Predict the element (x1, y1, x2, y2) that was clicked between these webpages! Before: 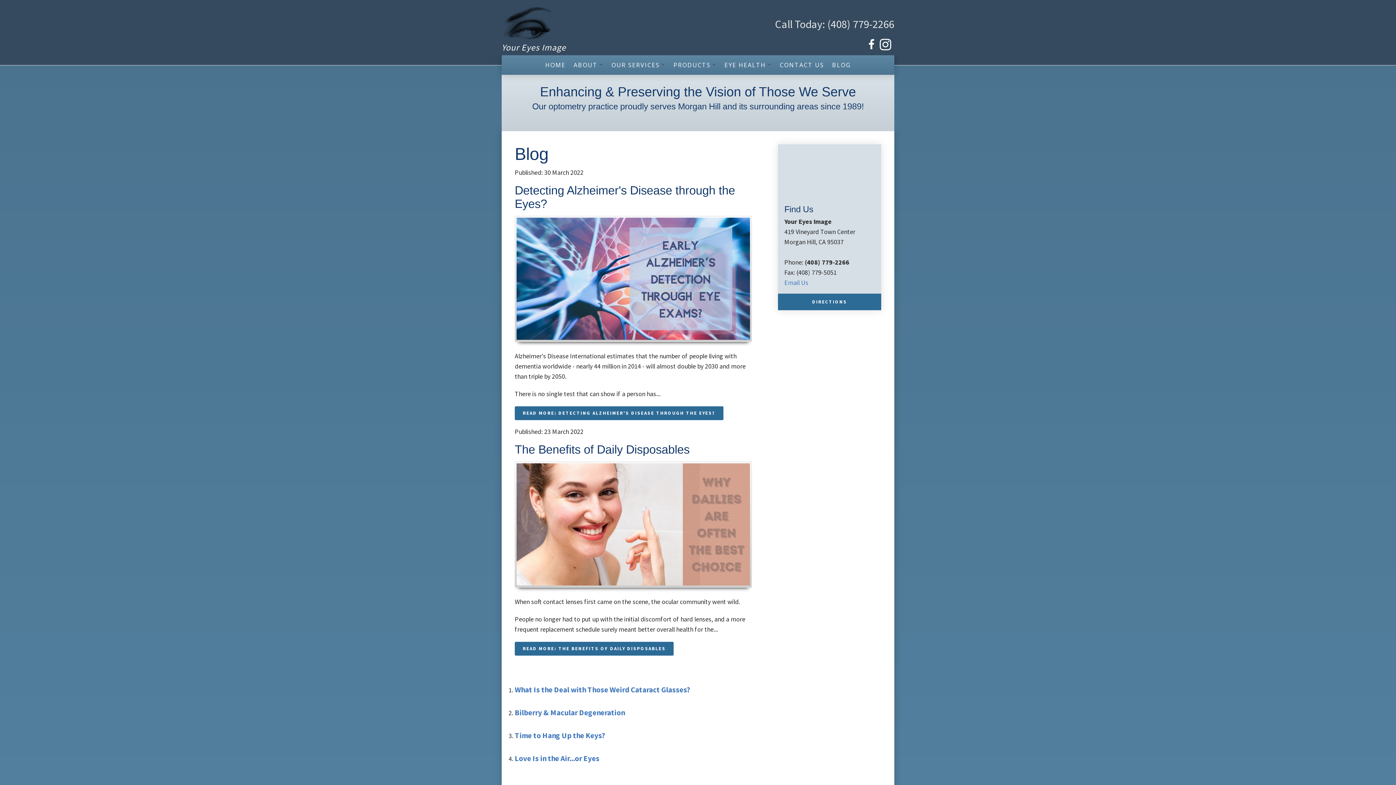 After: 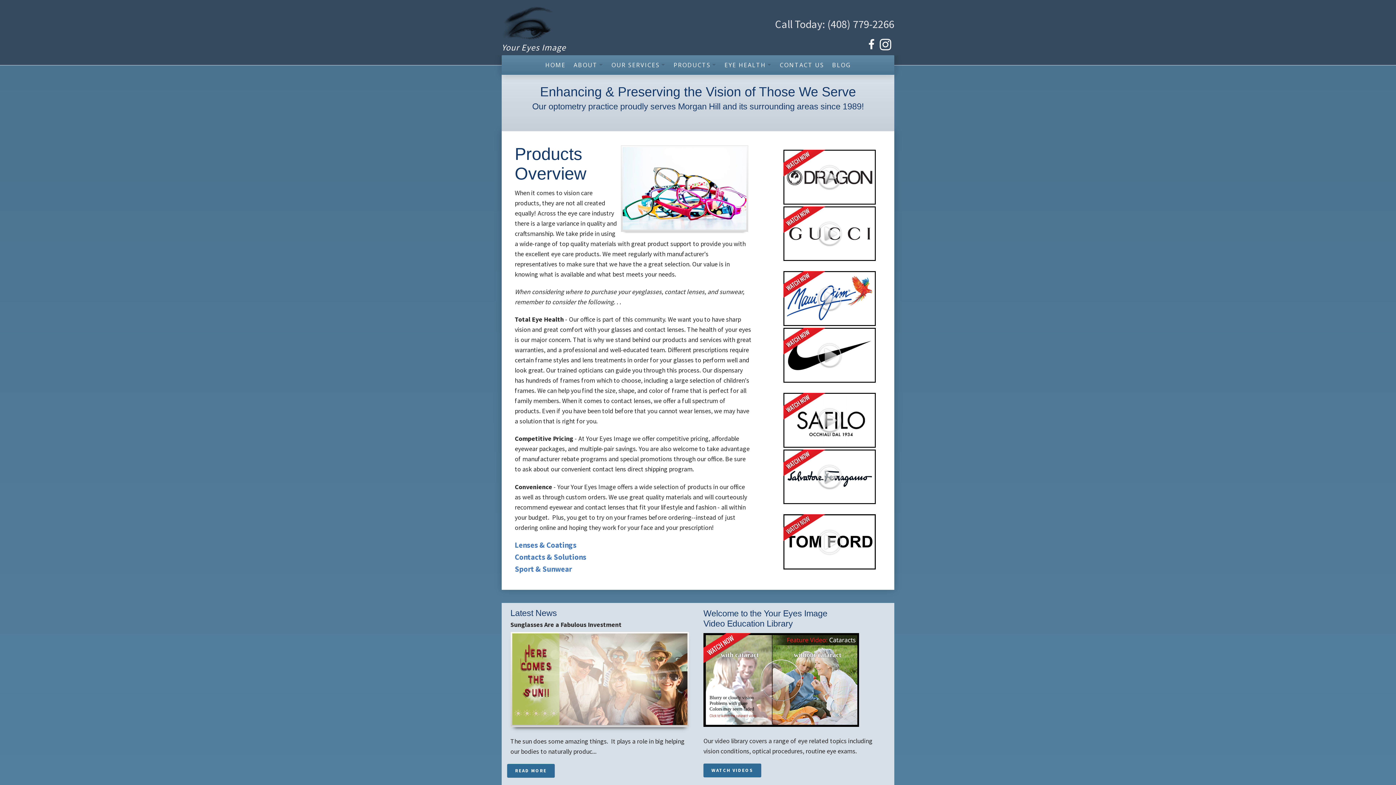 Action: bbox: (669, 55, 714, 74) label: PRODUCTS